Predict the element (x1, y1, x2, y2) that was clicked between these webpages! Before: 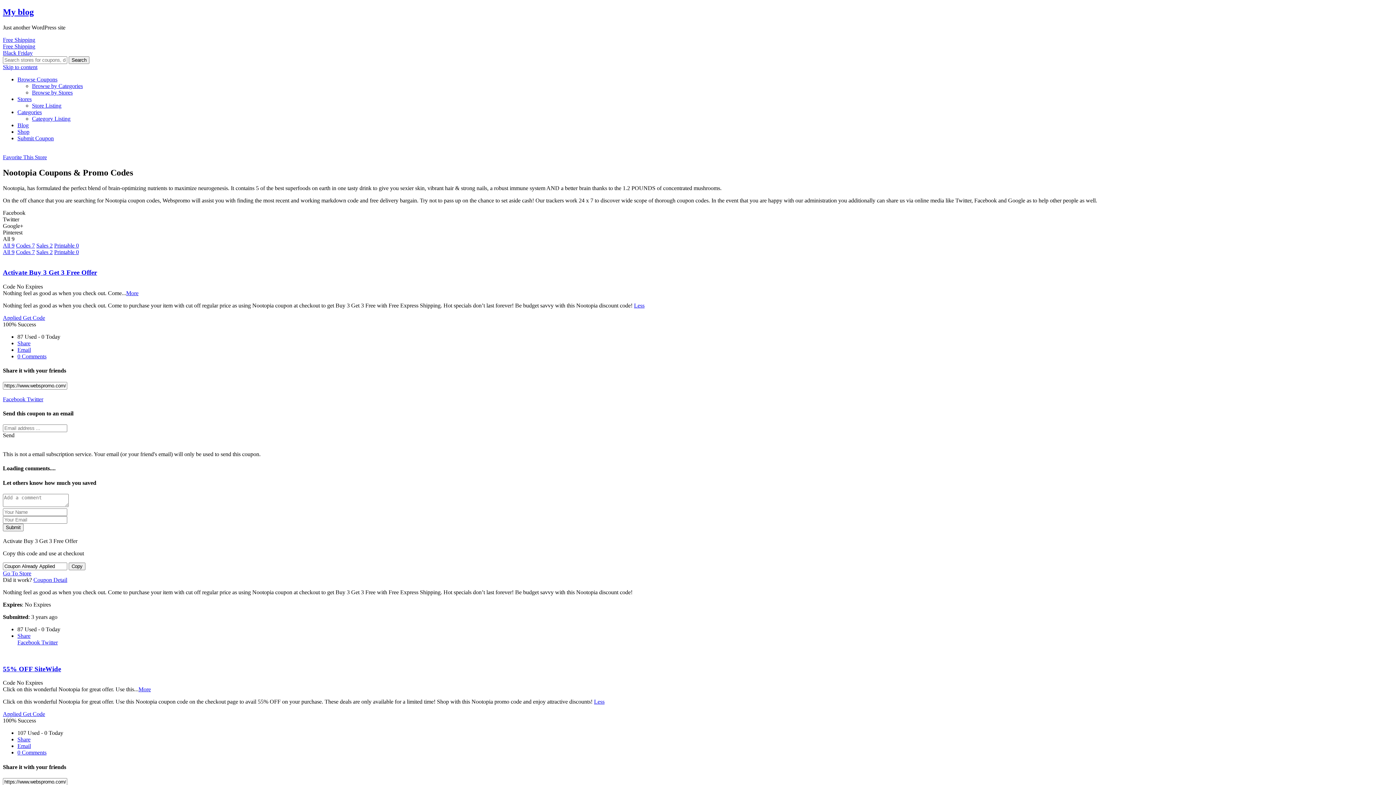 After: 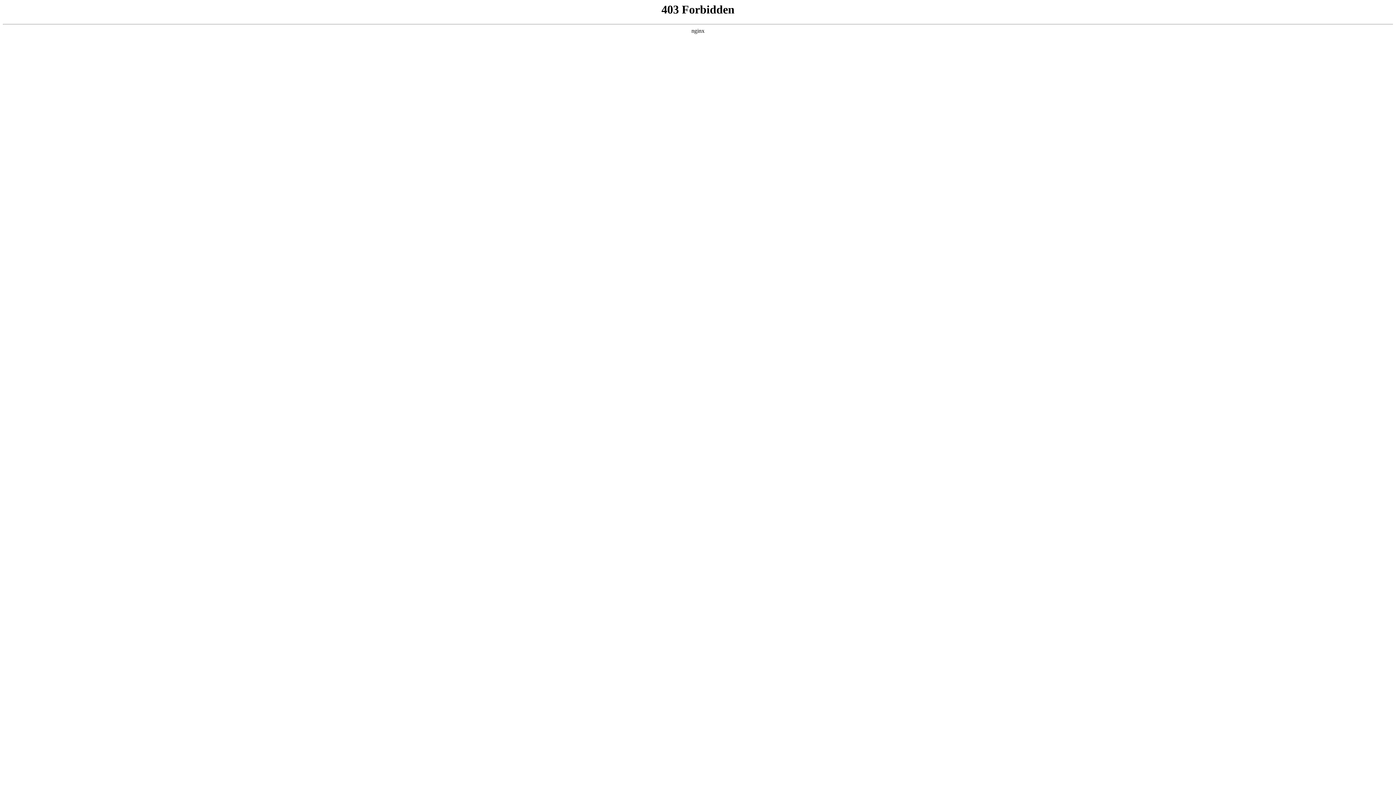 Action: bbox: (2, 43, 1393, 49) label: Free Shipping